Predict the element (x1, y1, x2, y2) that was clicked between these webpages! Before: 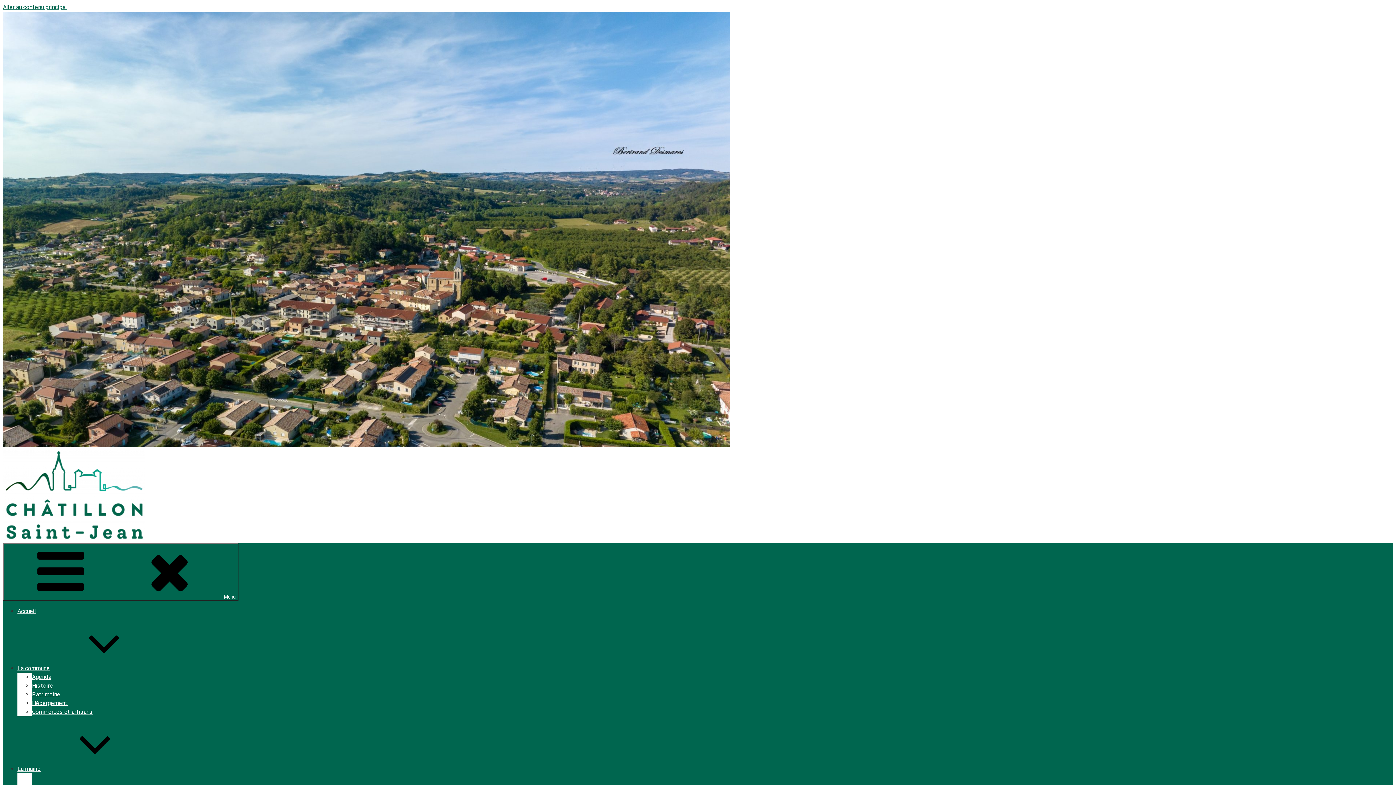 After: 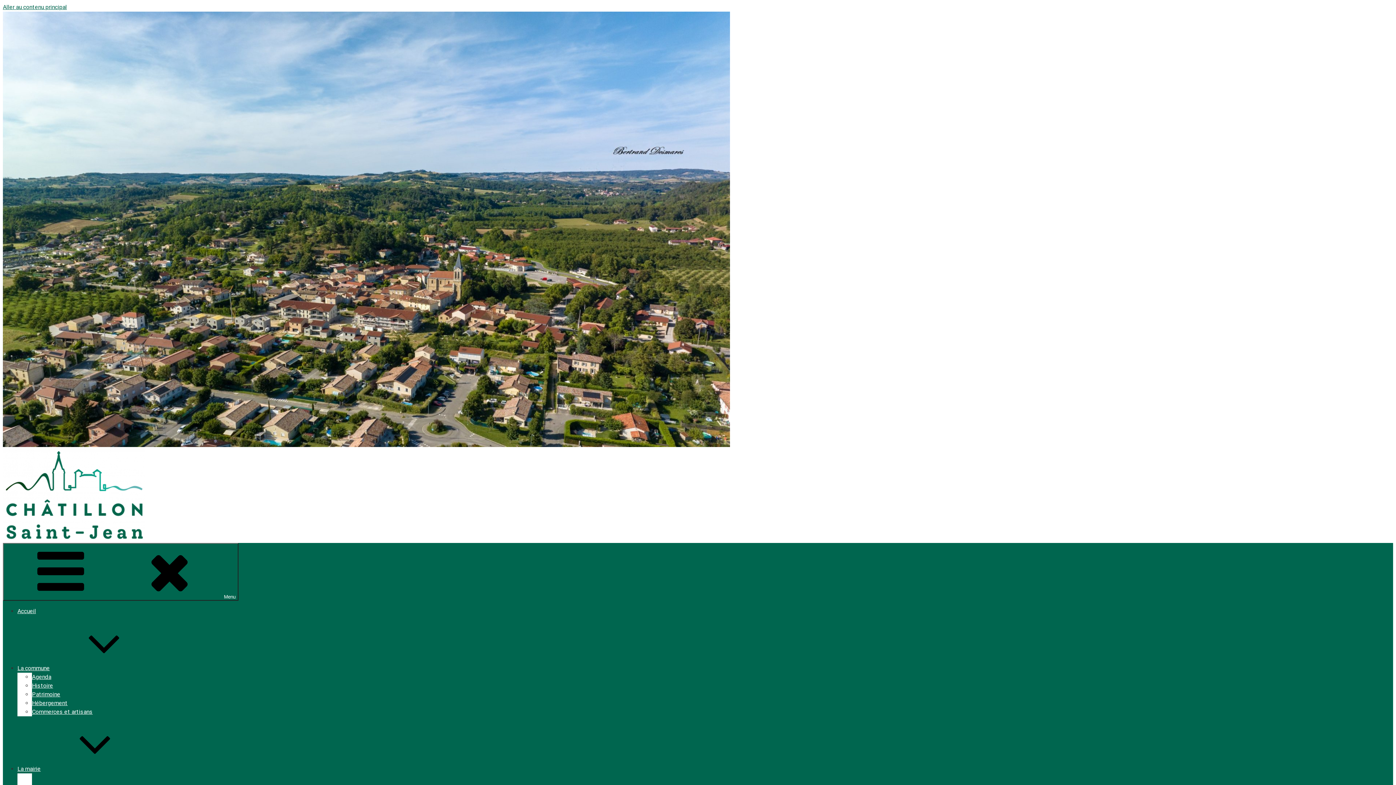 Action: bbox: (17, 765, 149, 772) label: La mairie